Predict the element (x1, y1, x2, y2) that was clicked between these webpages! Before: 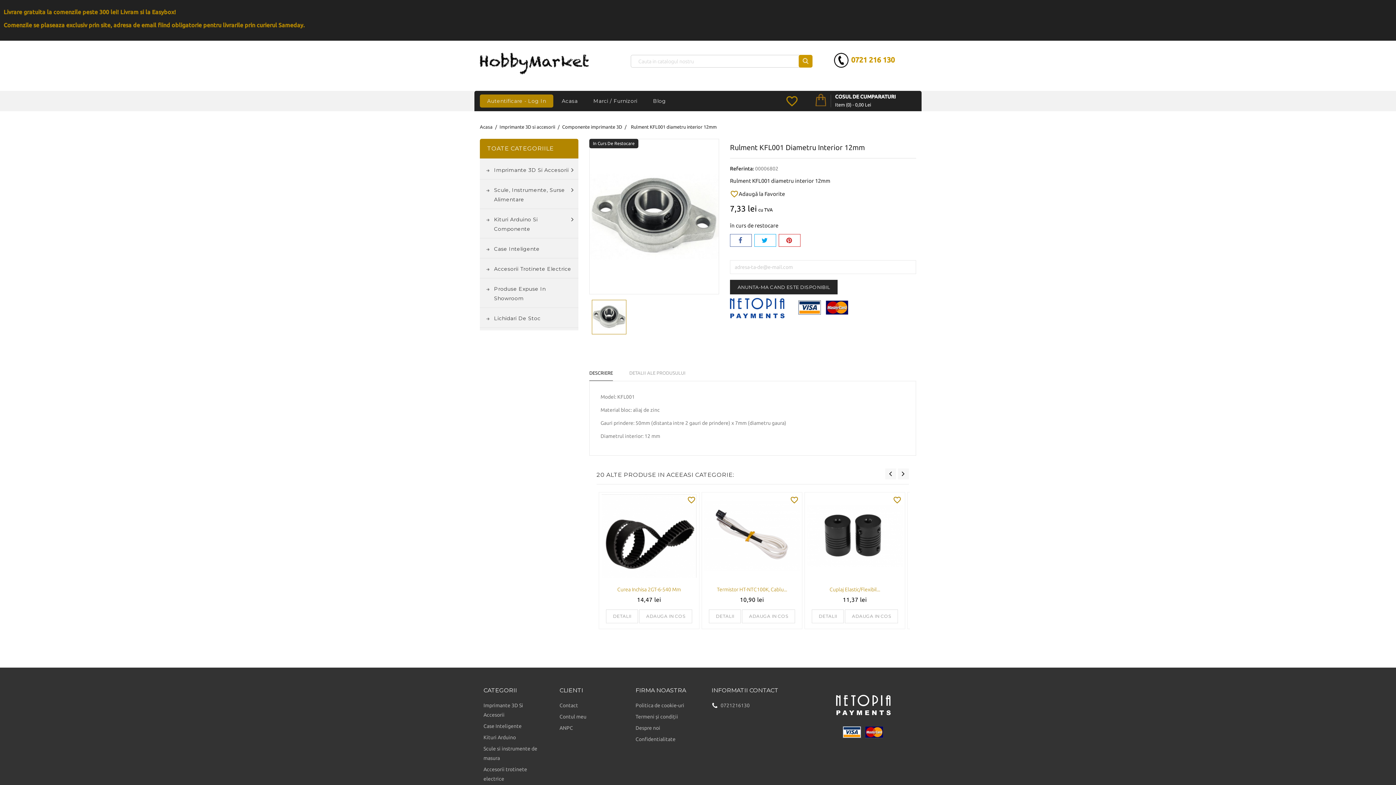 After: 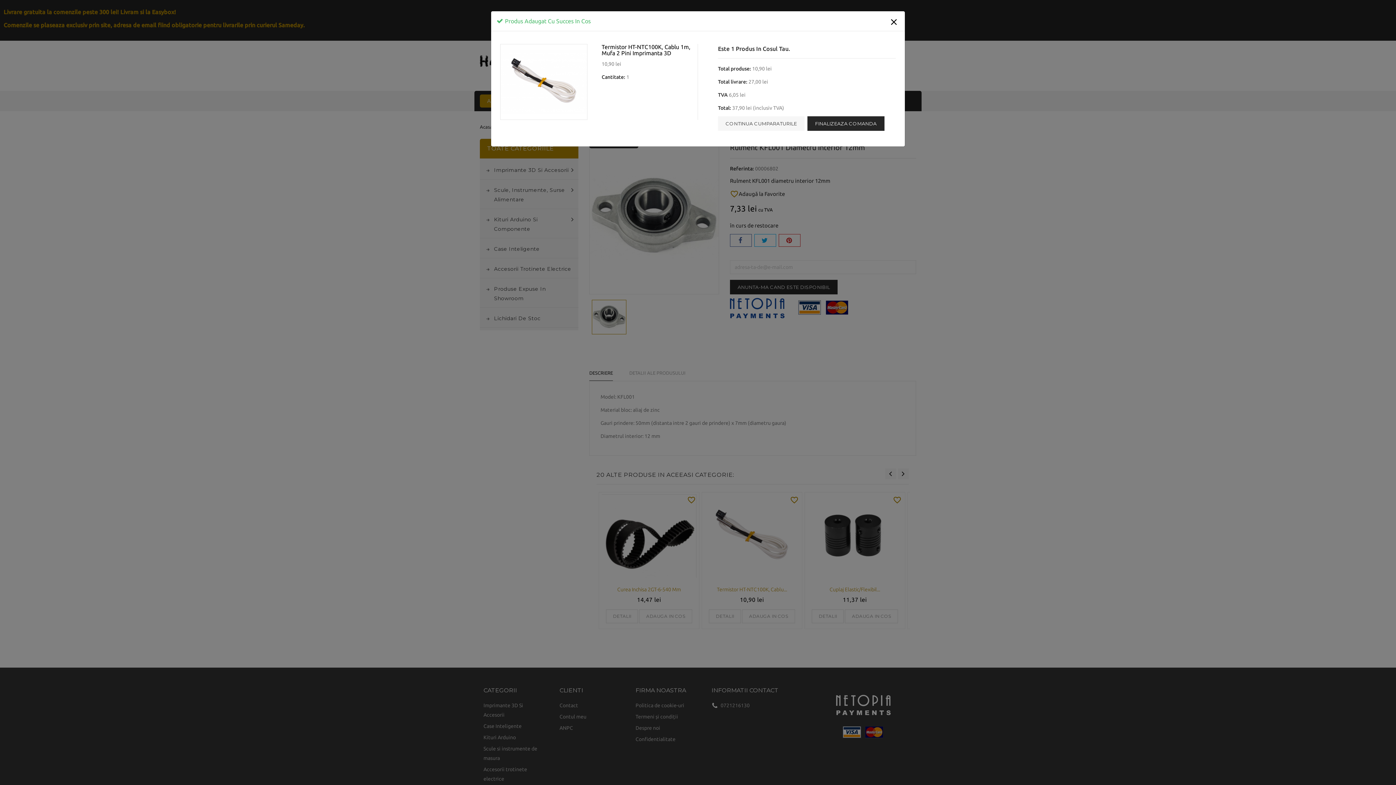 Action: bbox: (742, 609, 795, 623) label: ADAUGA IN COS